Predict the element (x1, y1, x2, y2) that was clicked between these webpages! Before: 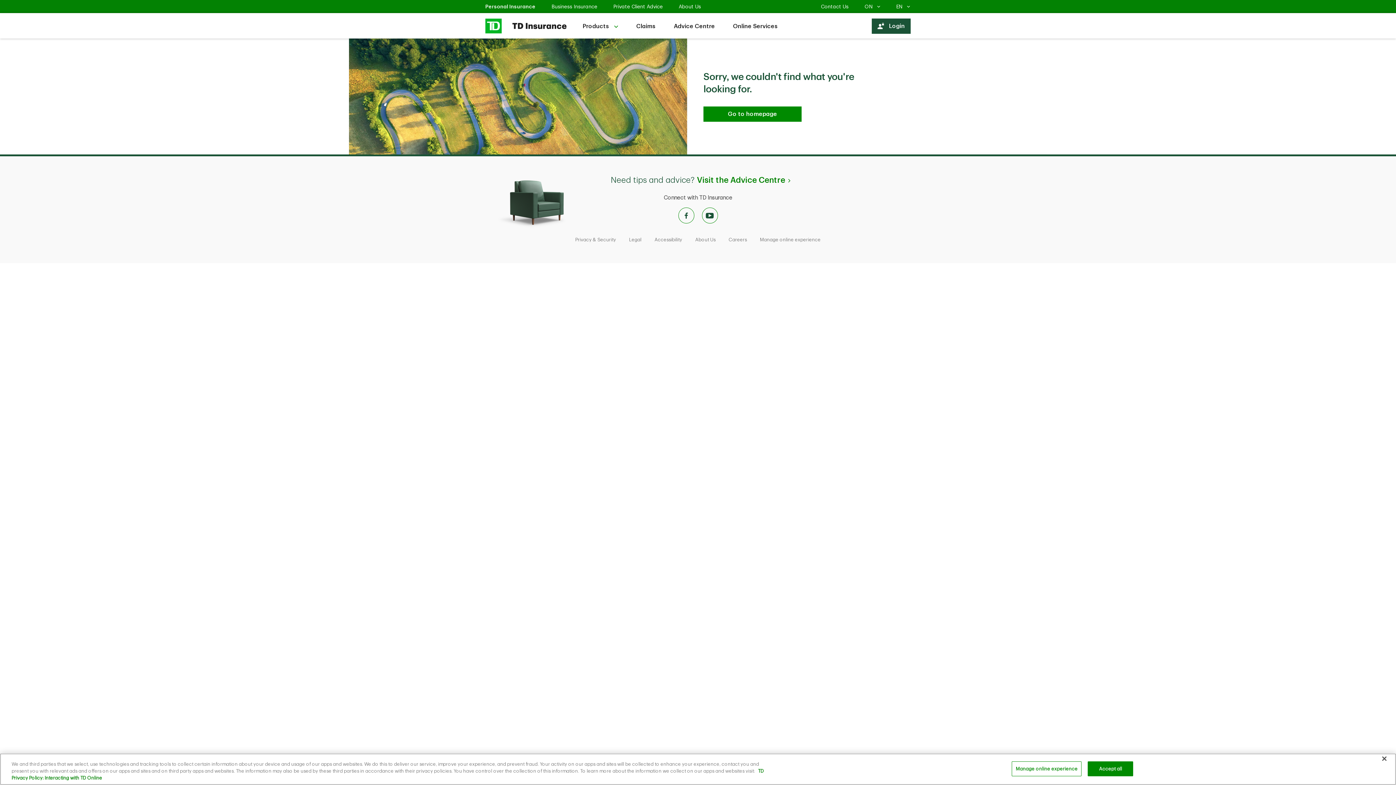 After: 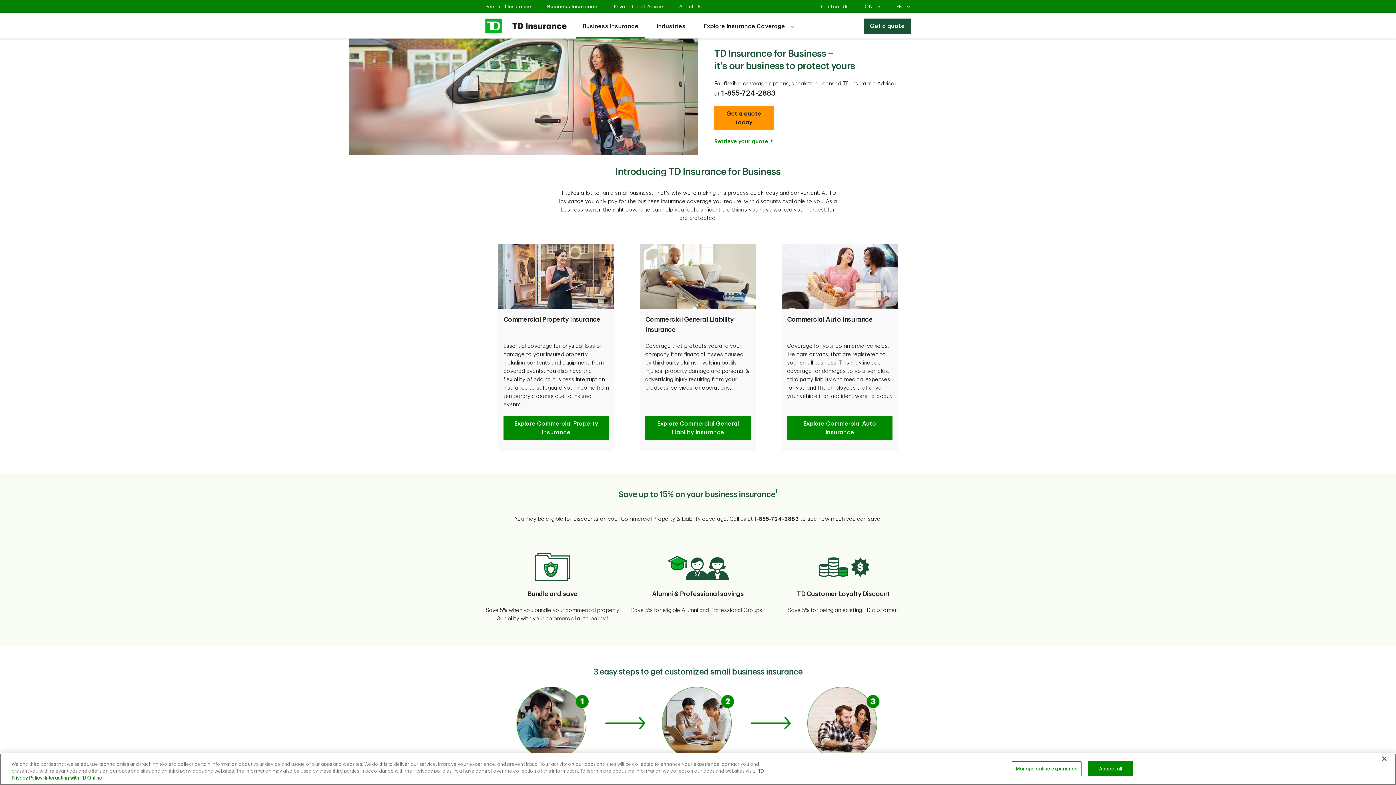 Action: bbox: (551, 4, 597, 9) label: Business Insurance